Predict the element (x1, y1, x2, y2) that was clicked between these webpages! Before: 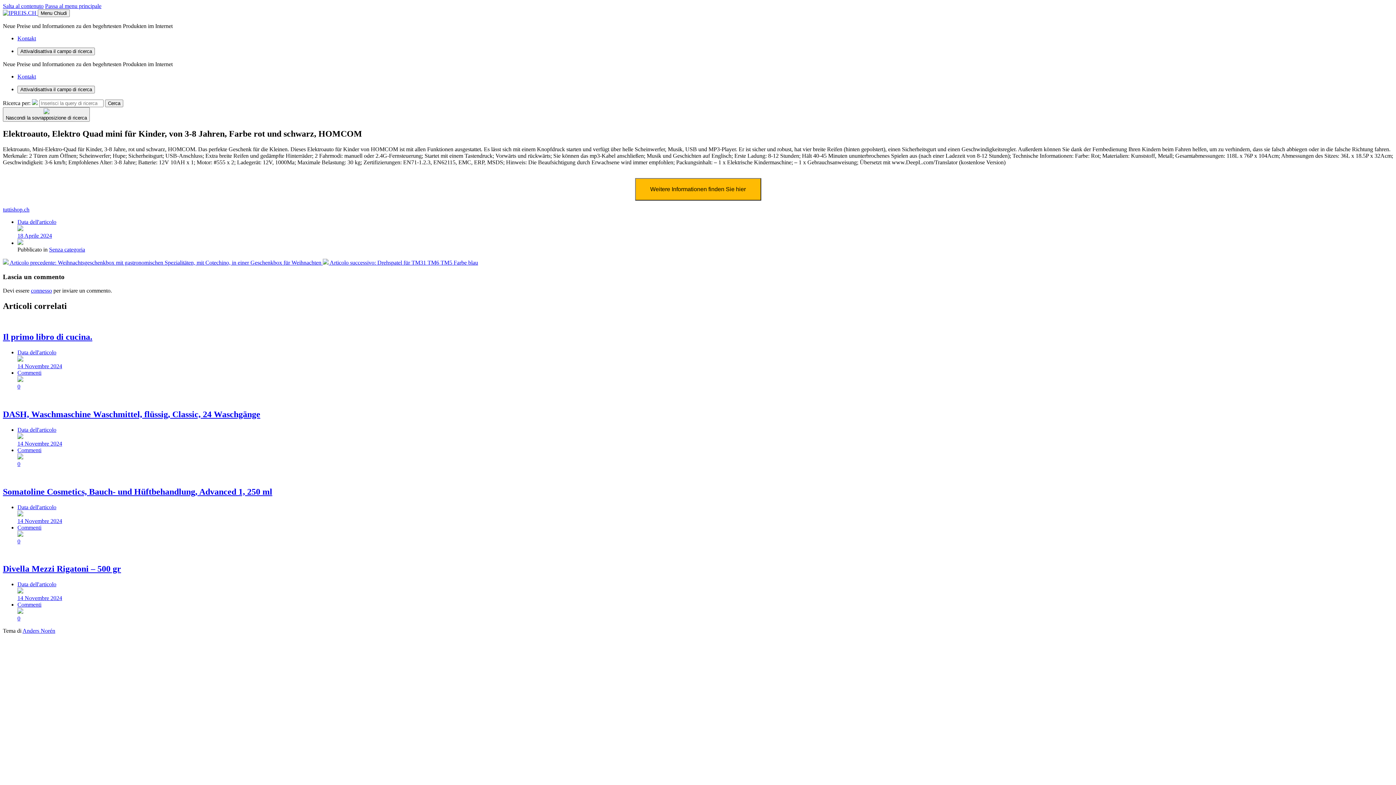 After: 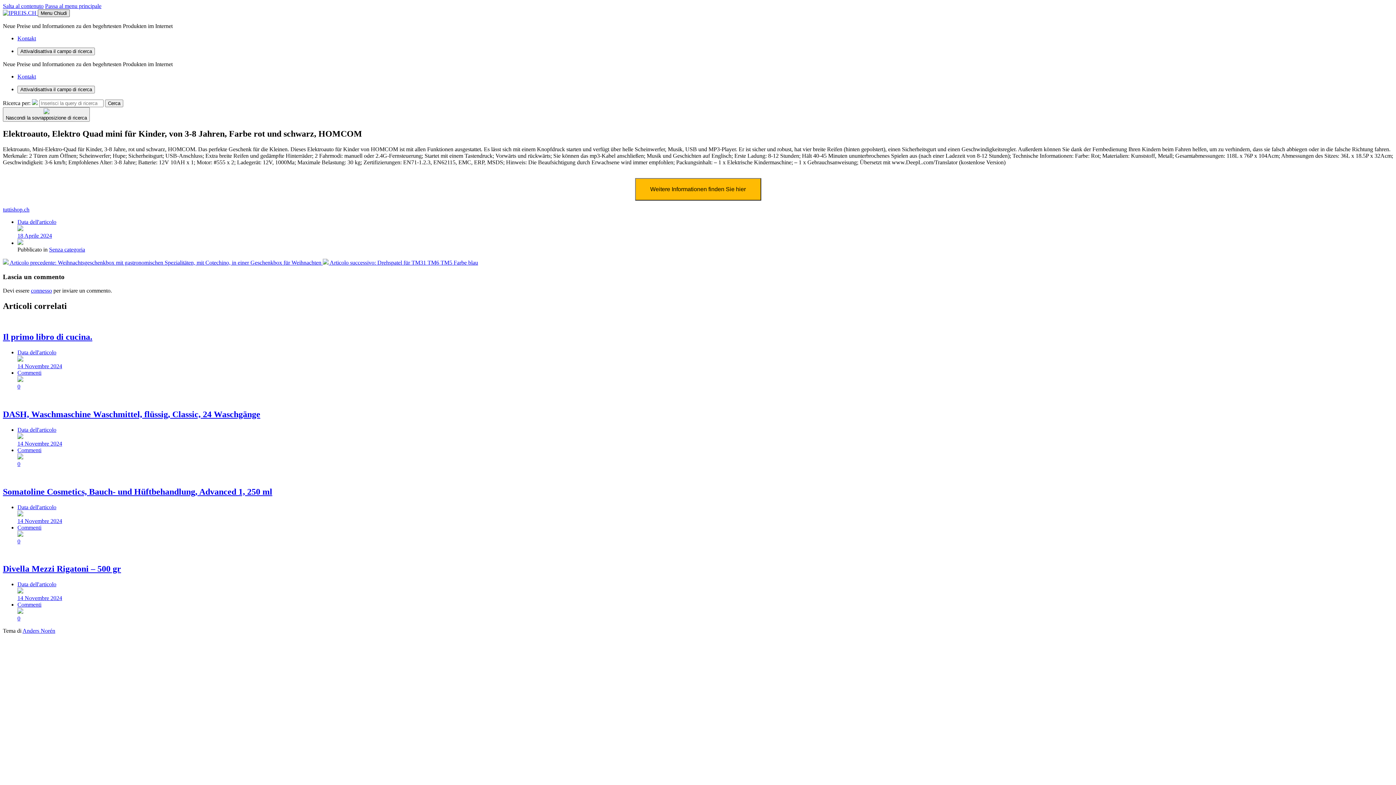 Action: label: Menu Chiudi bbox: (37, 9, 69, 17)